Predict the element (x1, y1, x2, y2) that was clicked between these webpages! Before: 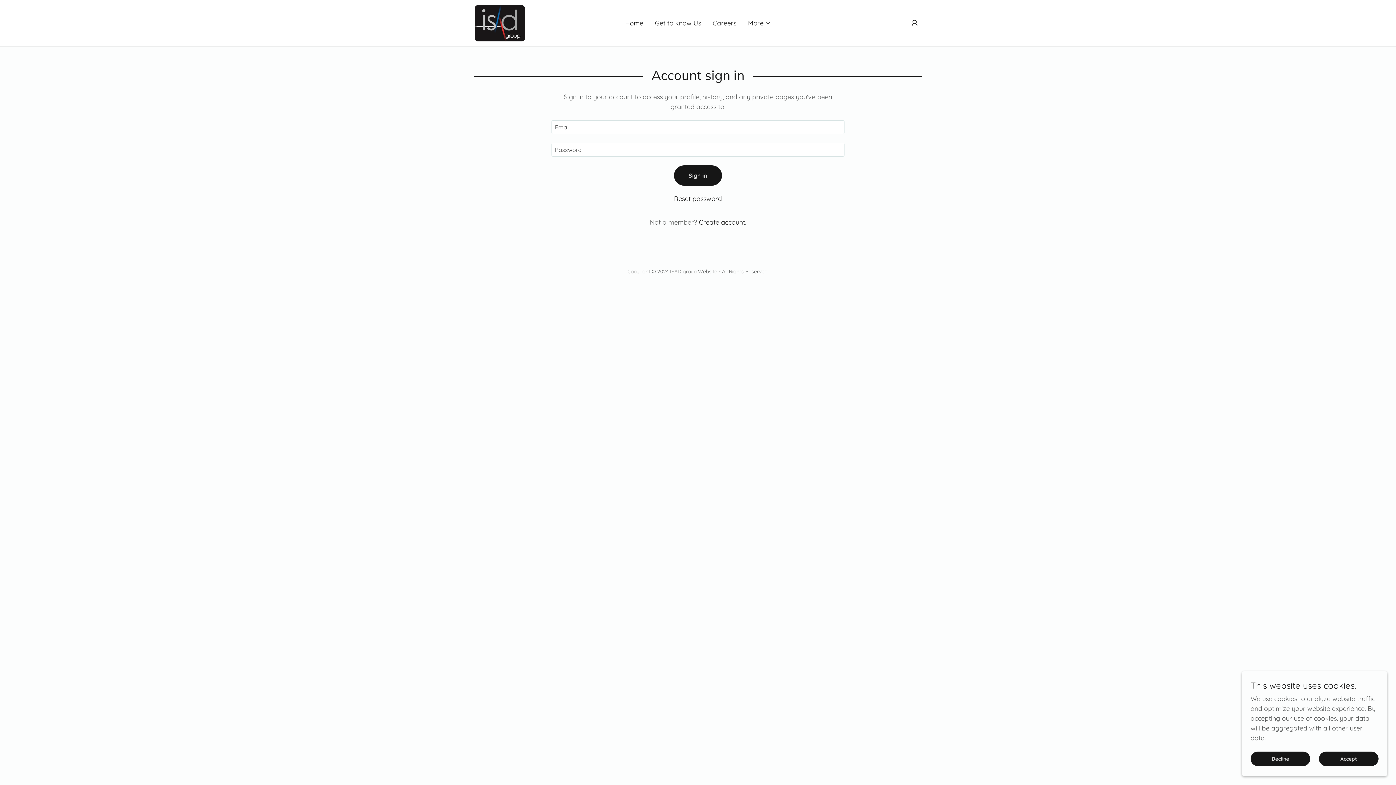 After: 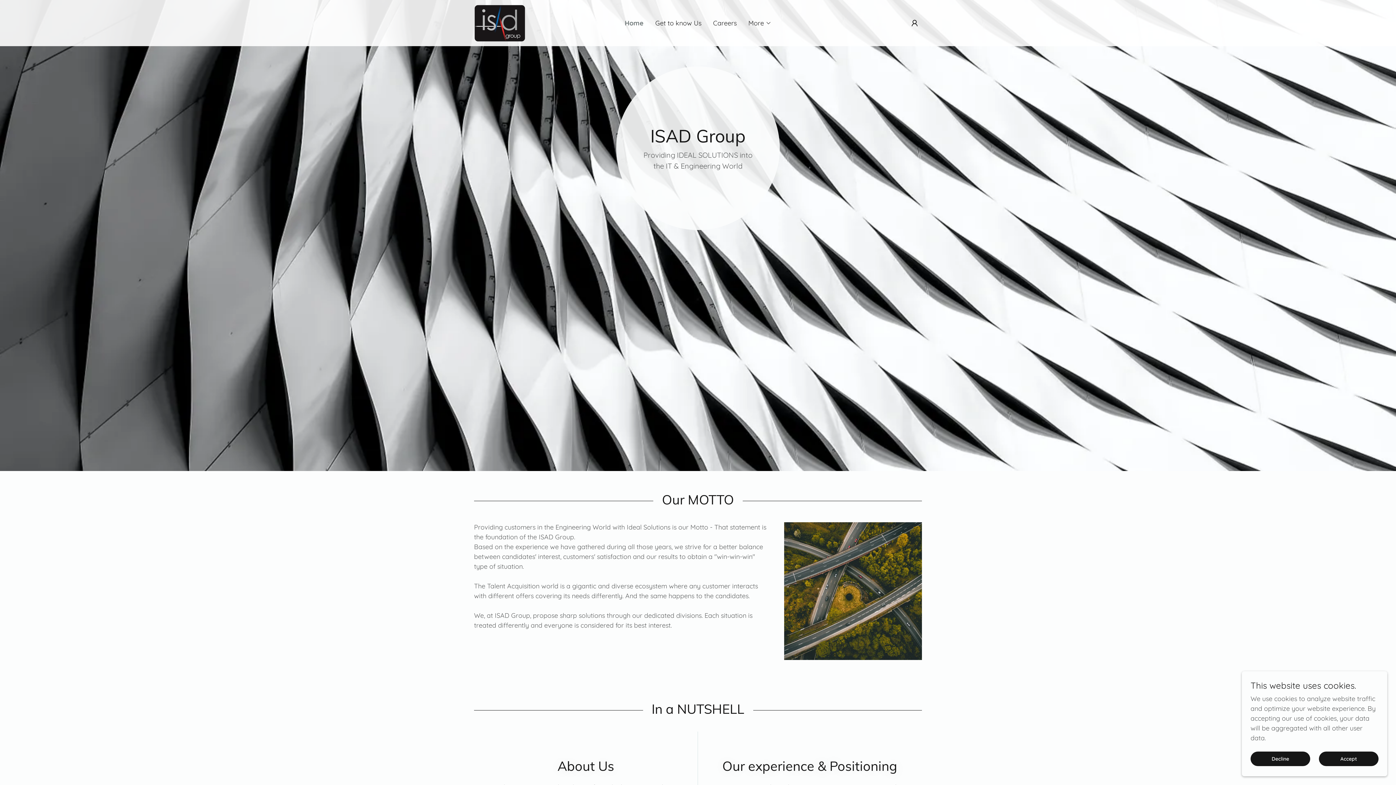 Action: bbox: (474, 18, 525, 26)